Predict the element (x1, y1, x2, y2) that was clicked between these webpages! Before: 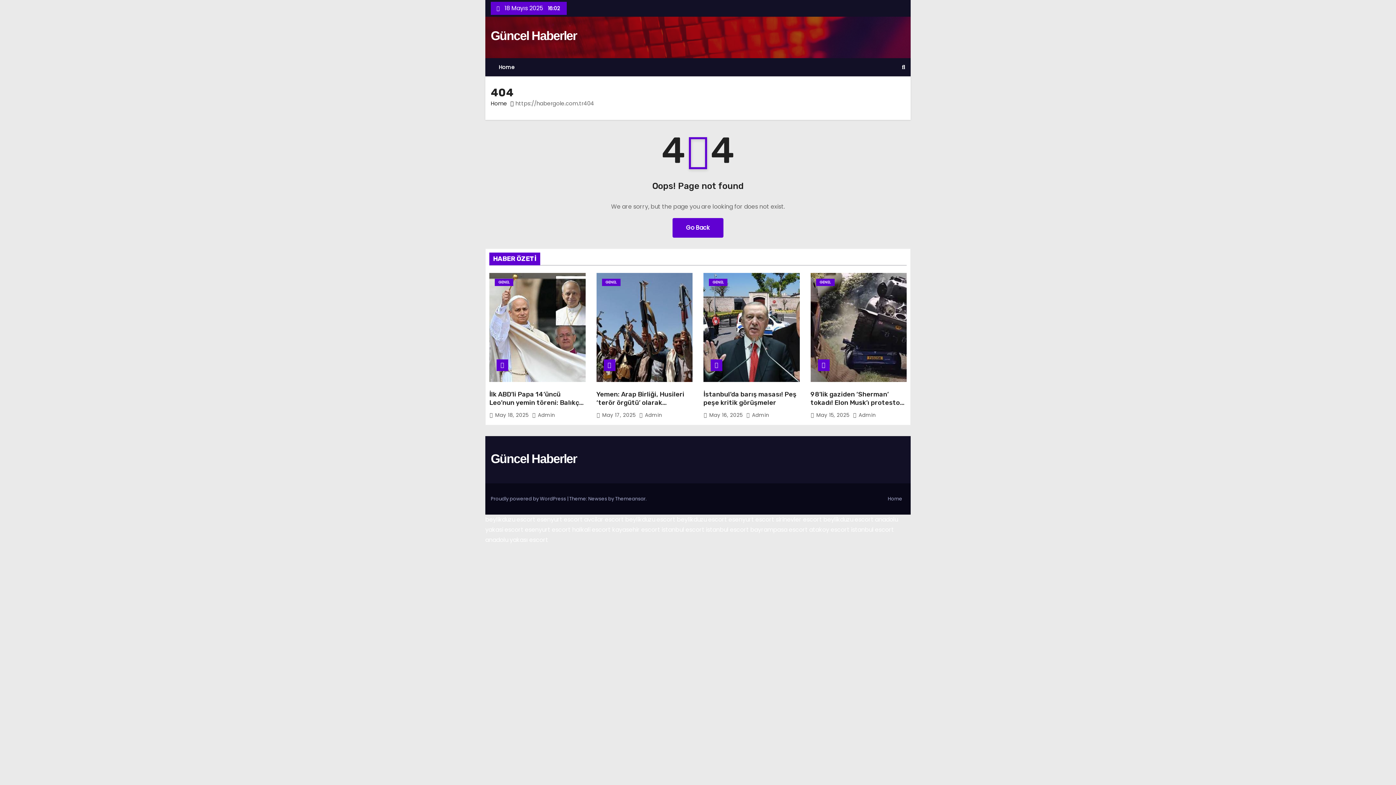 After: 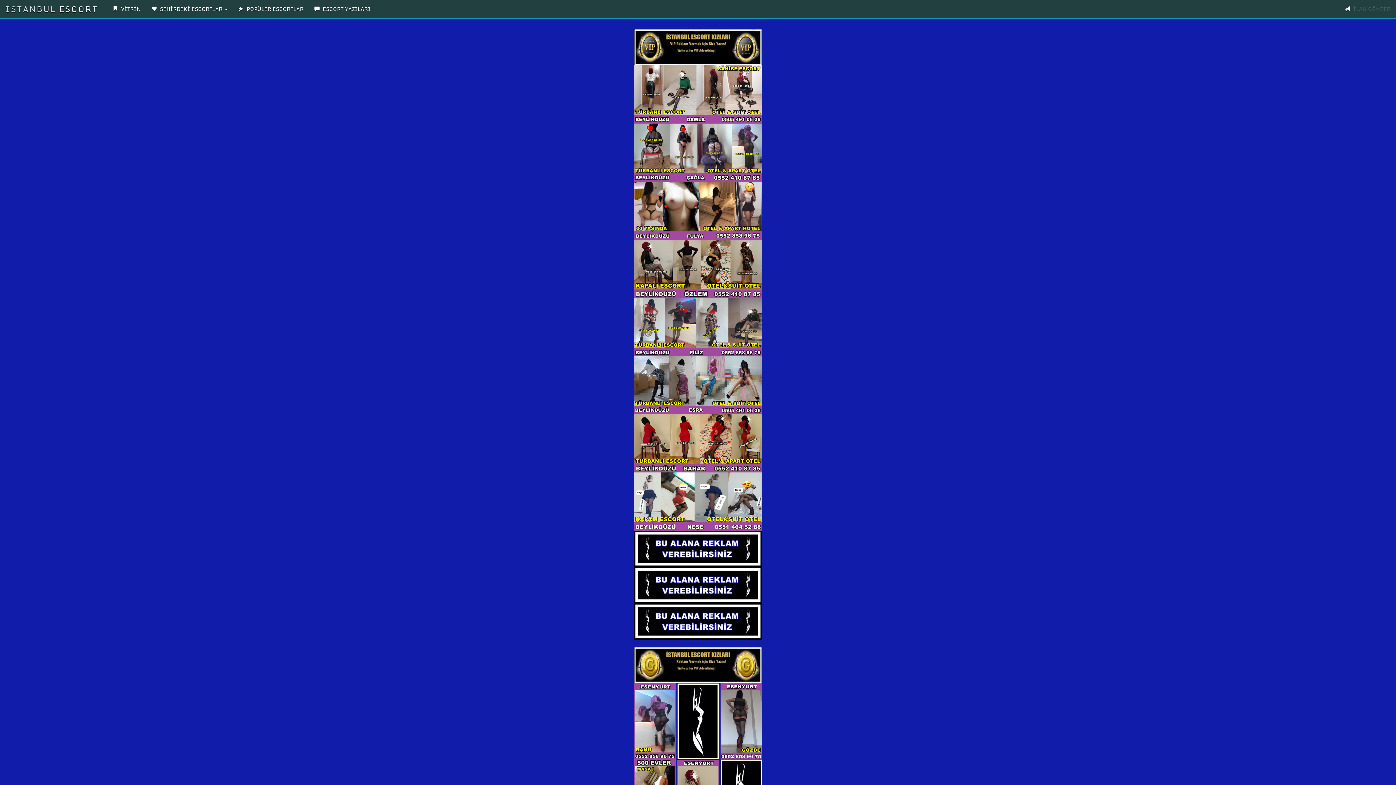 Action: label: esenyurt escort bbox: (728, 515, 774, 524)